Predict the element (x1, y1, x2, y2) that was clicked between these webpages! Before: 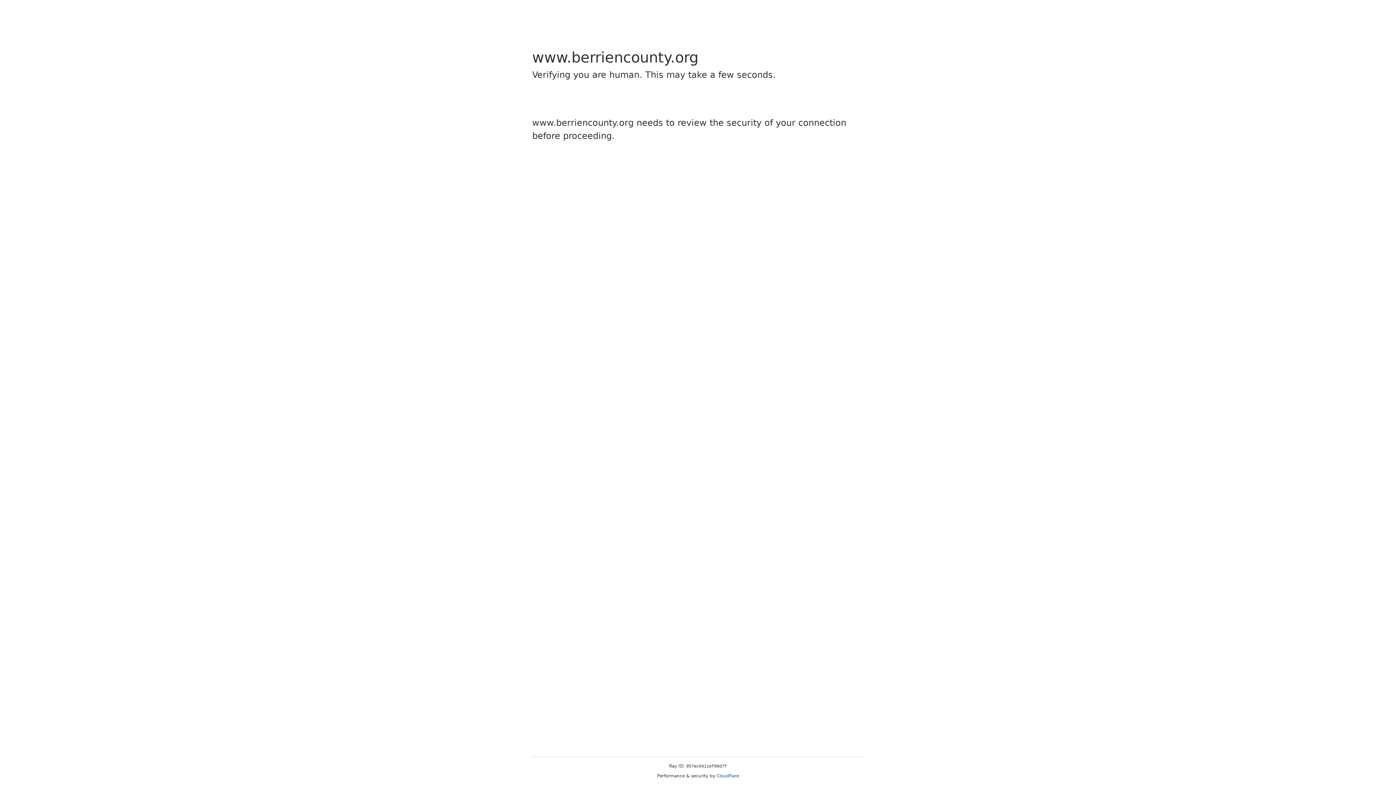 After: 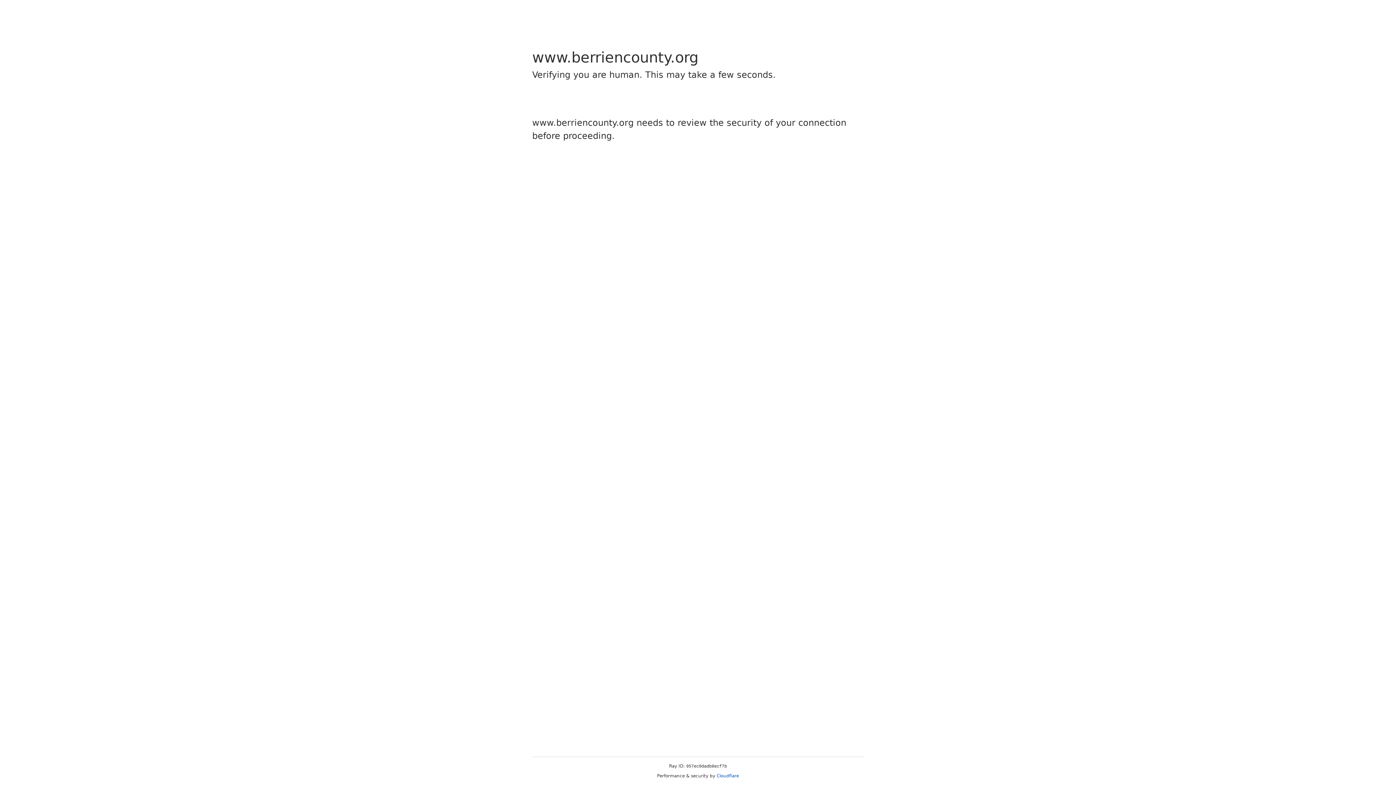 Action: bbox: (716, 773, 739, 778) label: Cloudflare